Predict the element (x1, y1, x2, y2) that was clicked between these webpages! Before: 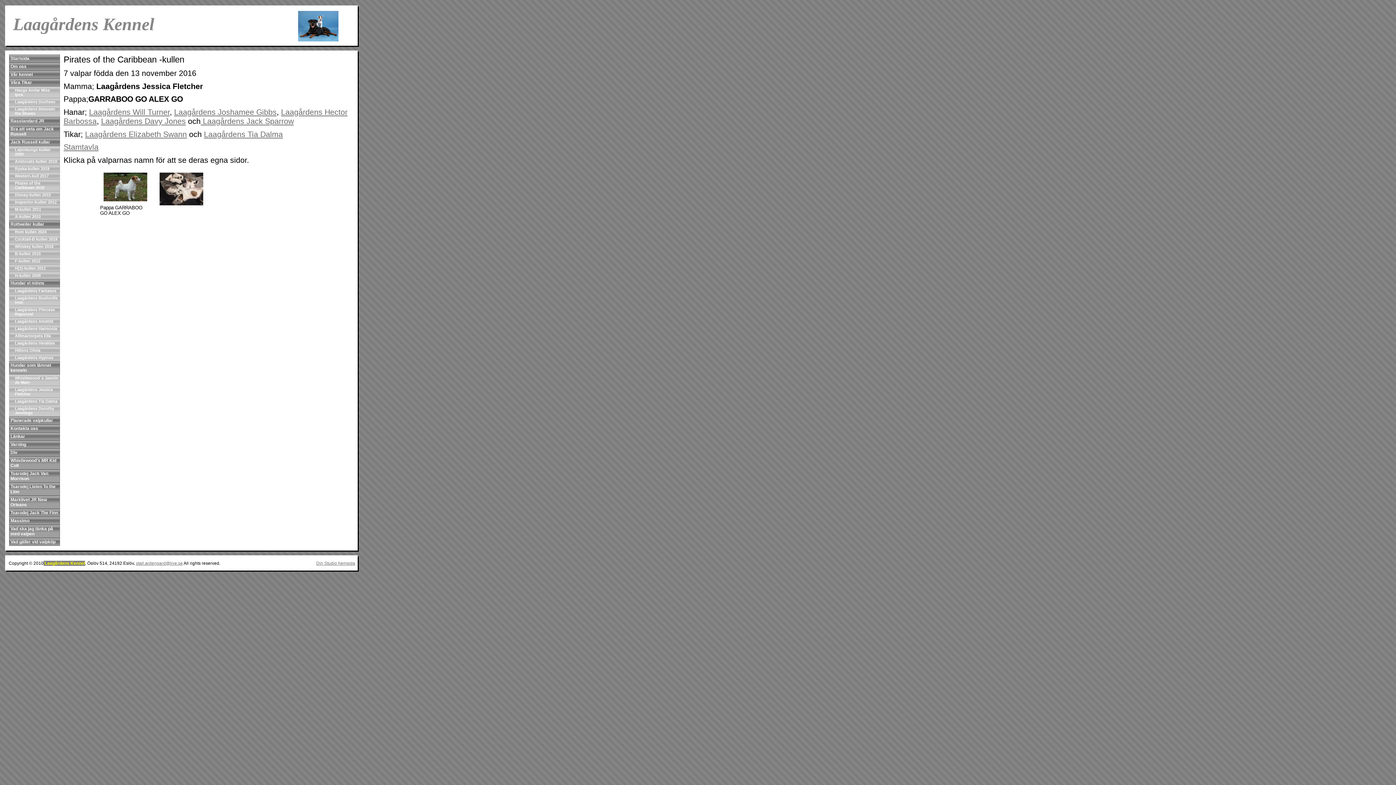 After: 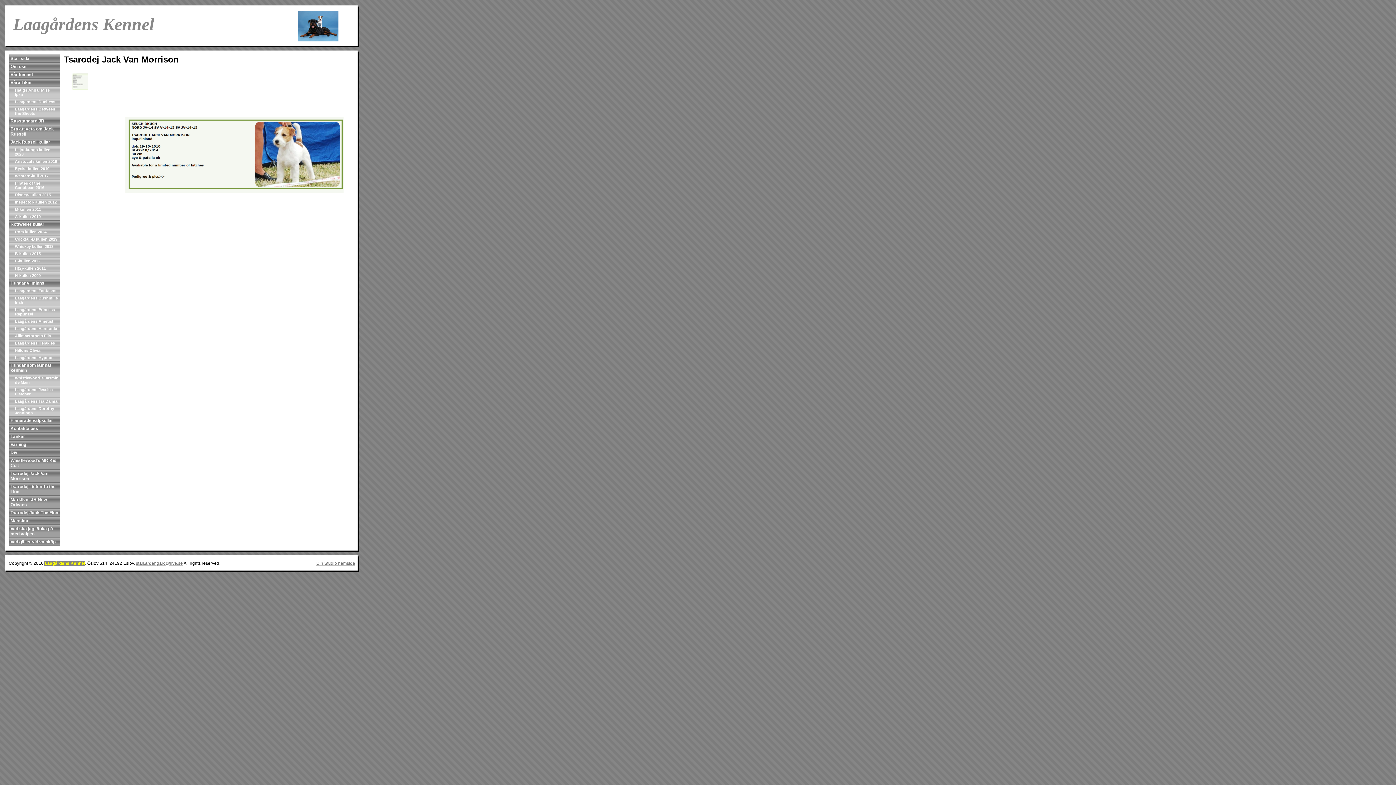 Action: bbox: (9, 469, 60, 482) label: Tsarodej Jack Van Morrison